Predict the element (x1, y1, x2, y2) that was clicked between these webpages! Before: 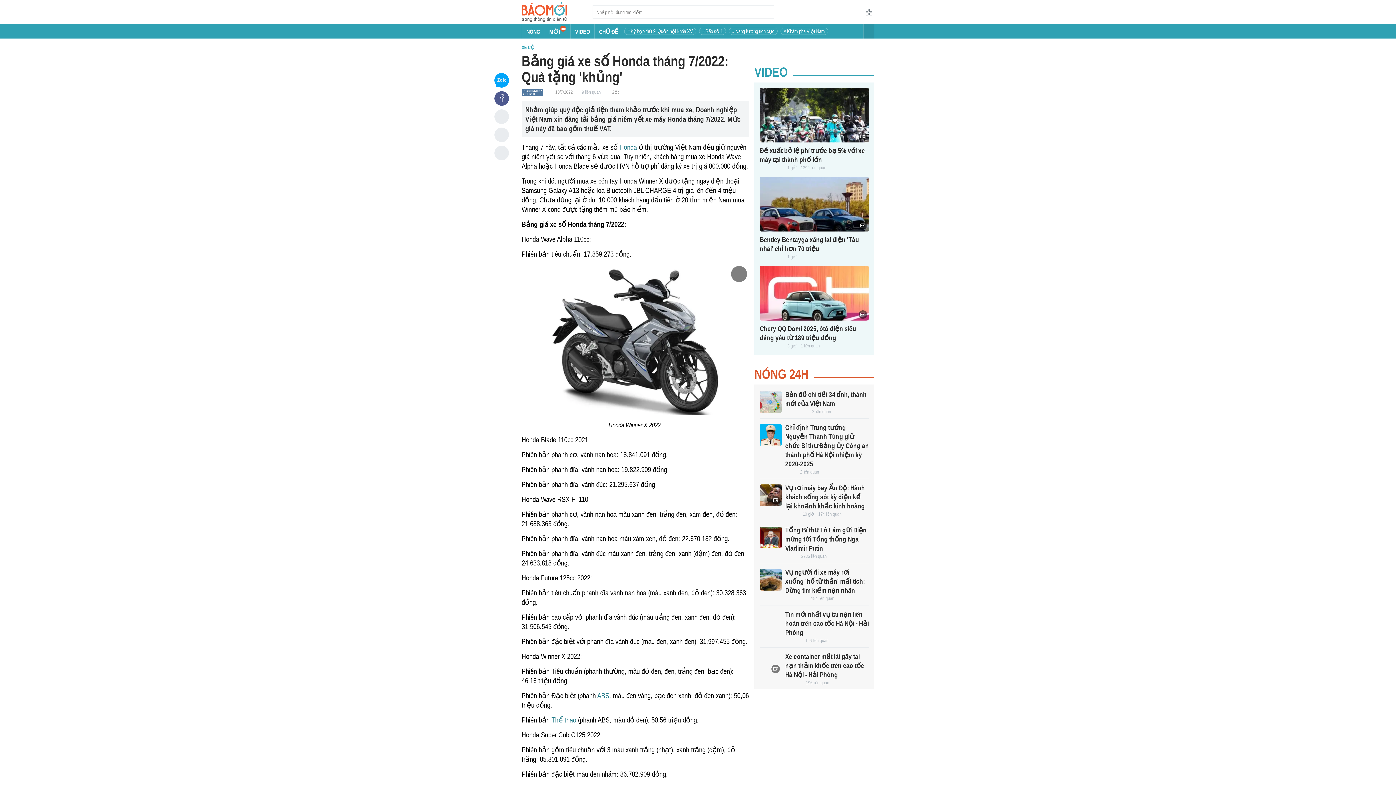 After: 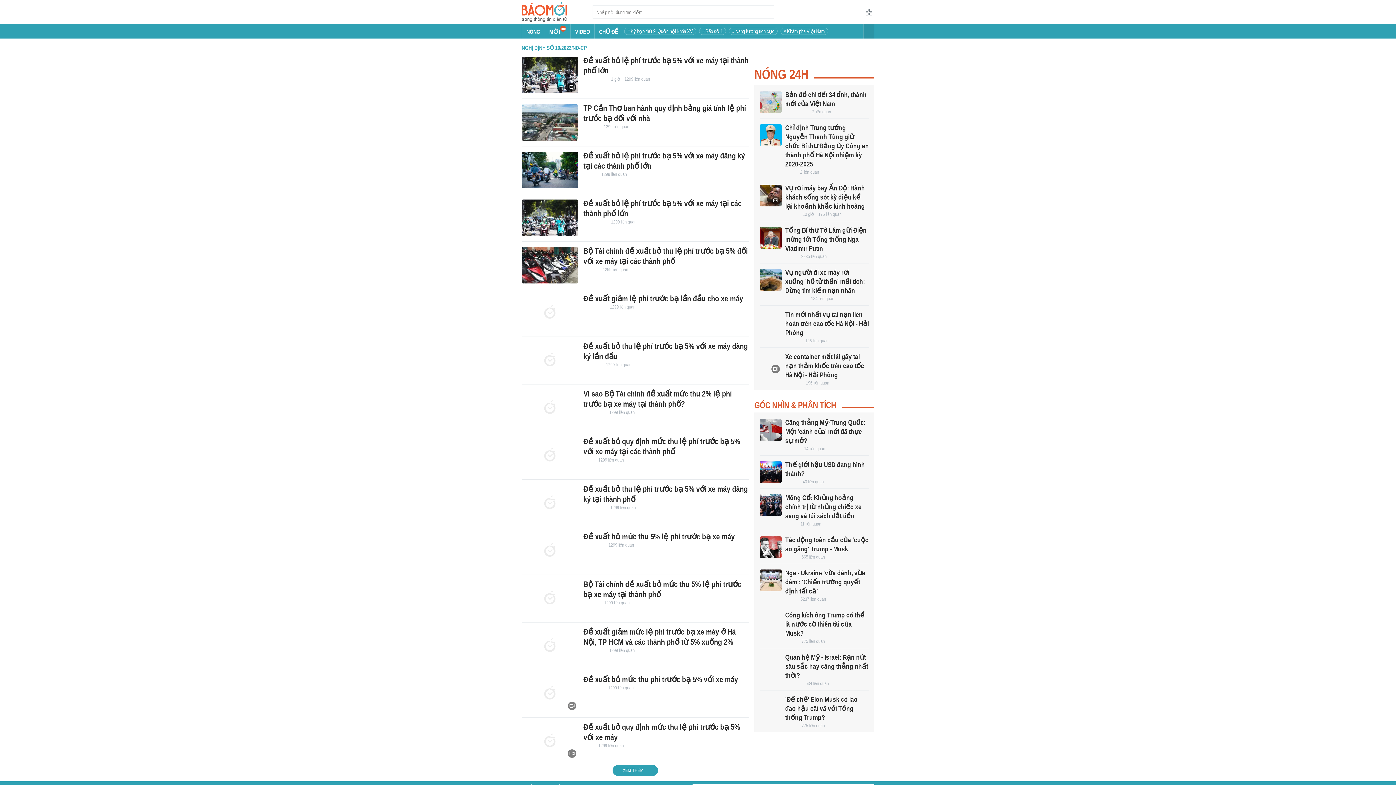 Action: label: 1299 liên quan bbox: (801, 165, 826, 170)